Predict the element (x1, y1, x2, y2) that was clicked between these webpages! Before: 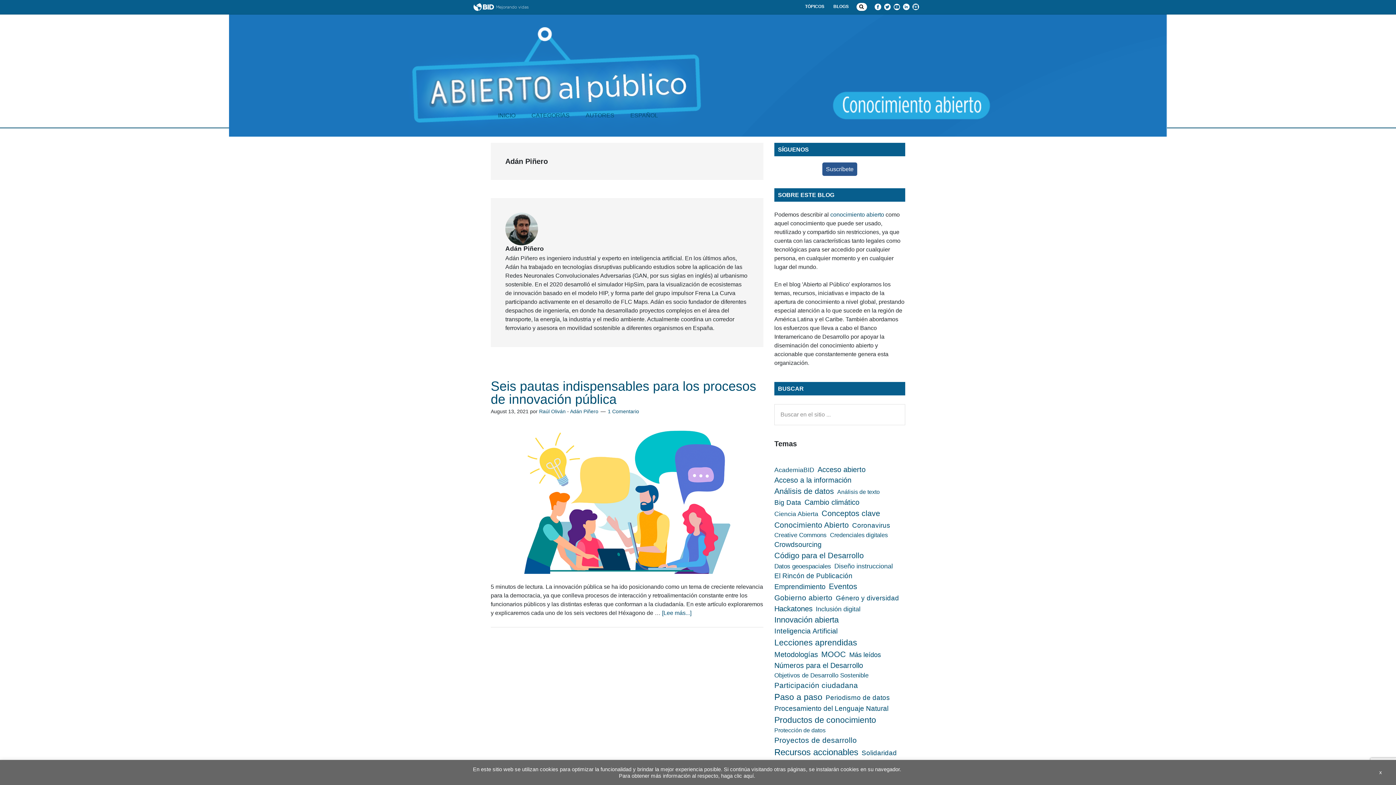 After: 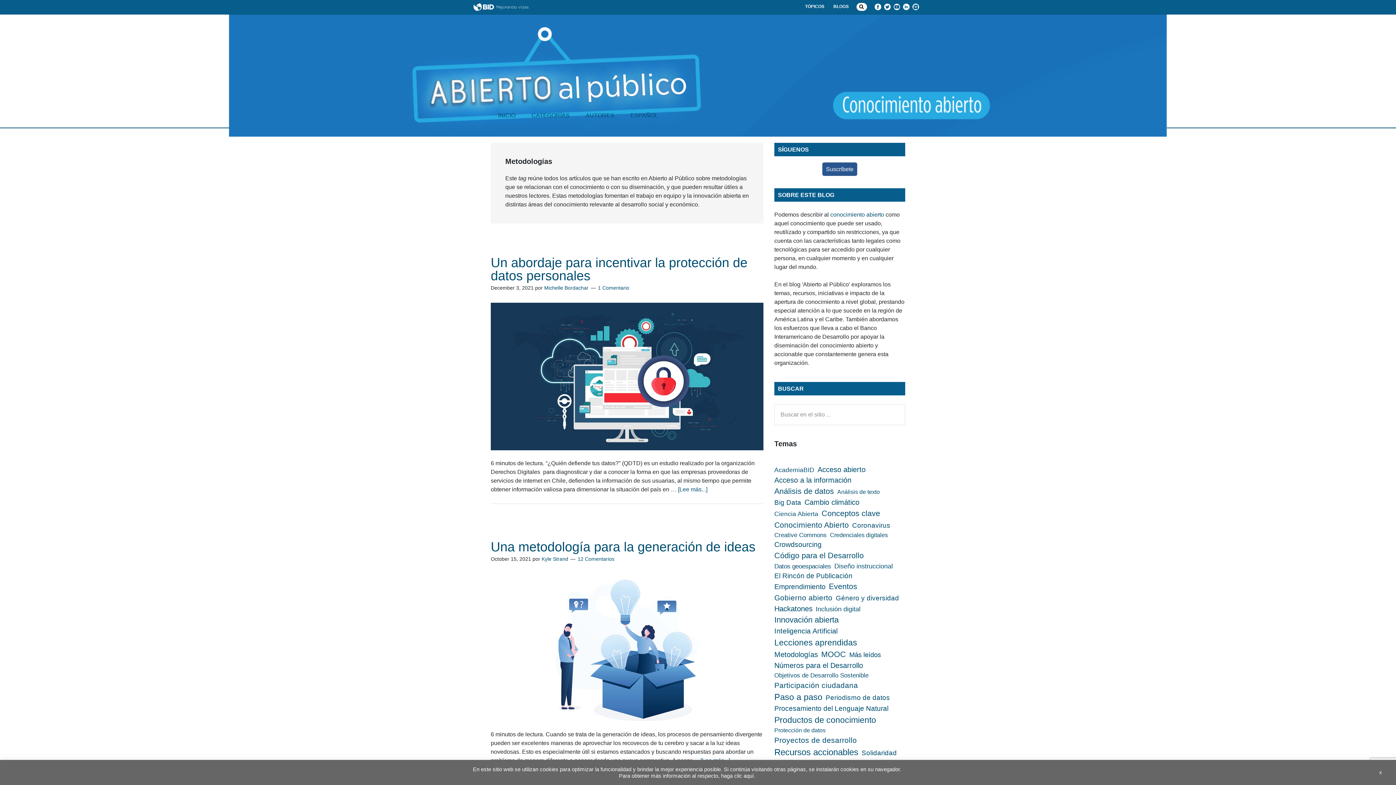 Action: label: Metodologías (23 items) bbox: (774, 649, 818, 660)